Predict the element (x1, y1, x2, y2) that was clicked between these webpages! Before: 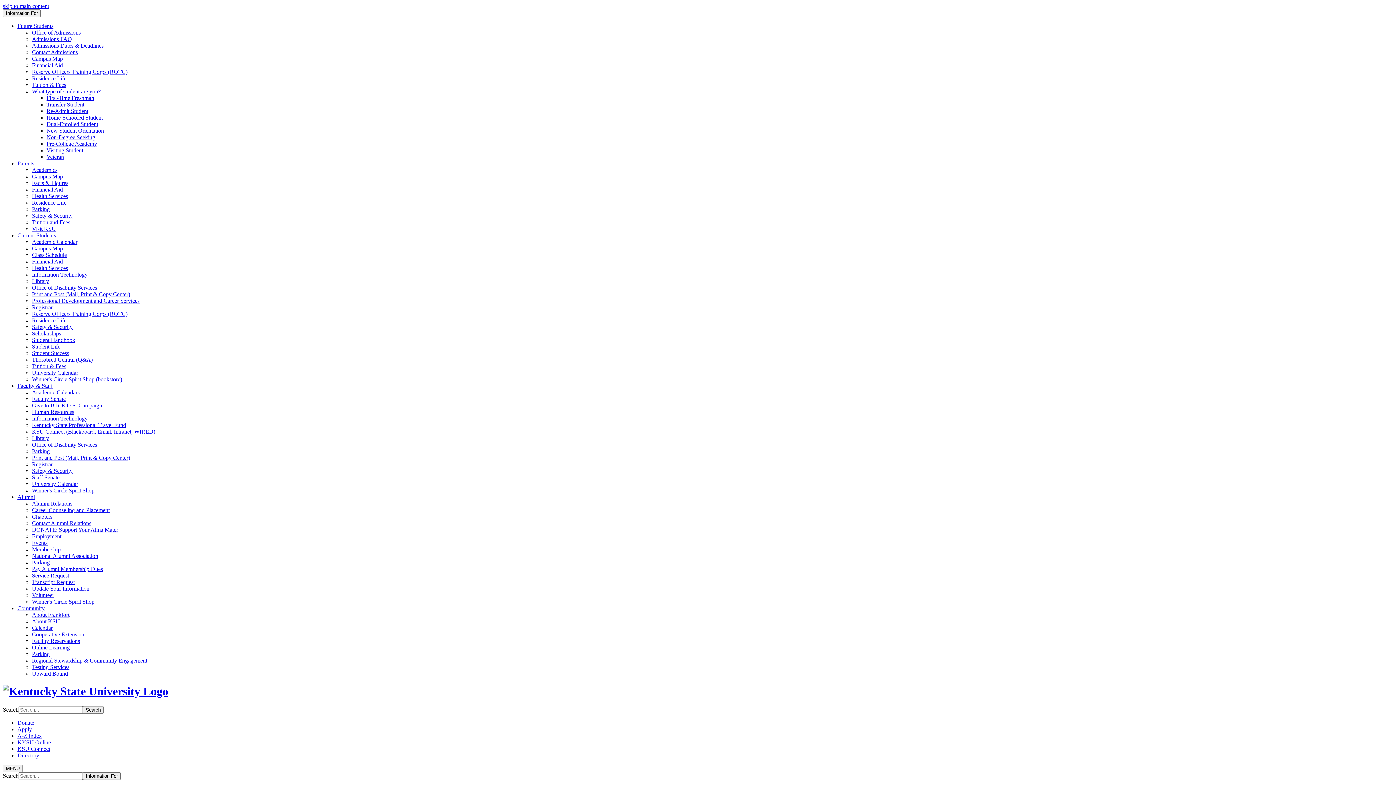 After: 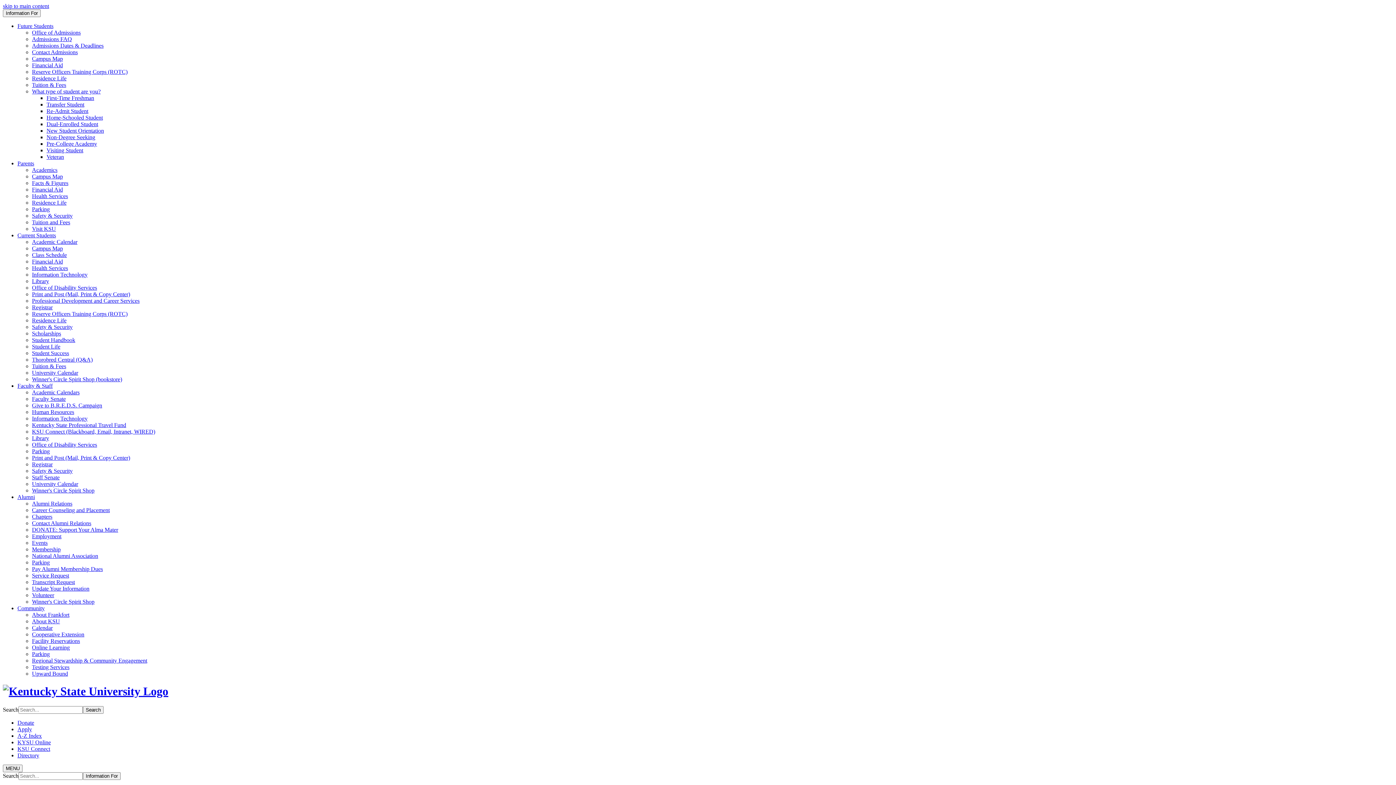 Action: label: Current Students bbox: (17, 232, 56, 238)